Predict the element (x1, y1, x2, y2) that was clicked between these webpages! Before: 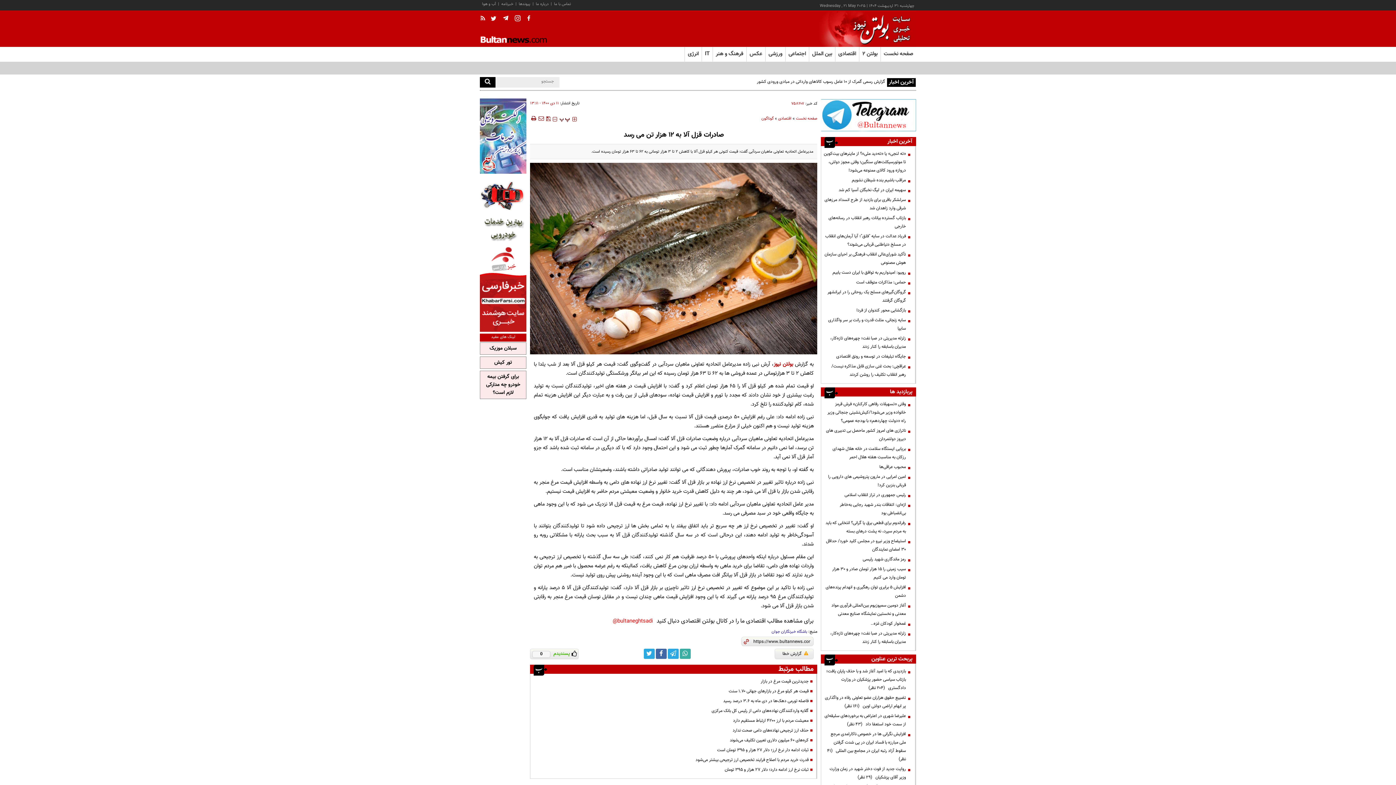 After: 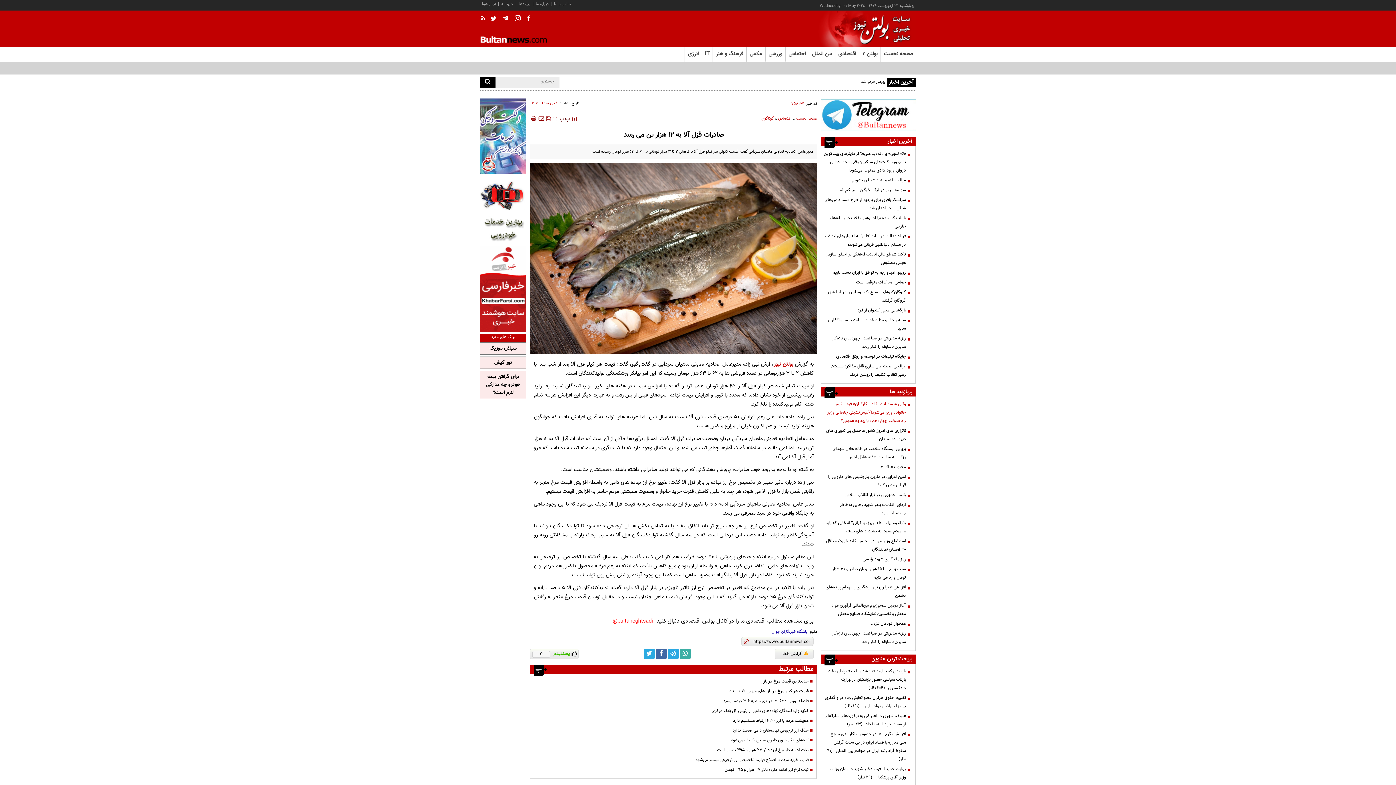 Action: label: وقتی «تسهیلات رفاهی کارکنان» فرش قرمز خانواده وزیر می‌شود!/کیش‌نشینی جنجالی وزیر راه «دولت چهاردهم» با بودجه عمومی؟ bbox: (823, 400, 909, 425)